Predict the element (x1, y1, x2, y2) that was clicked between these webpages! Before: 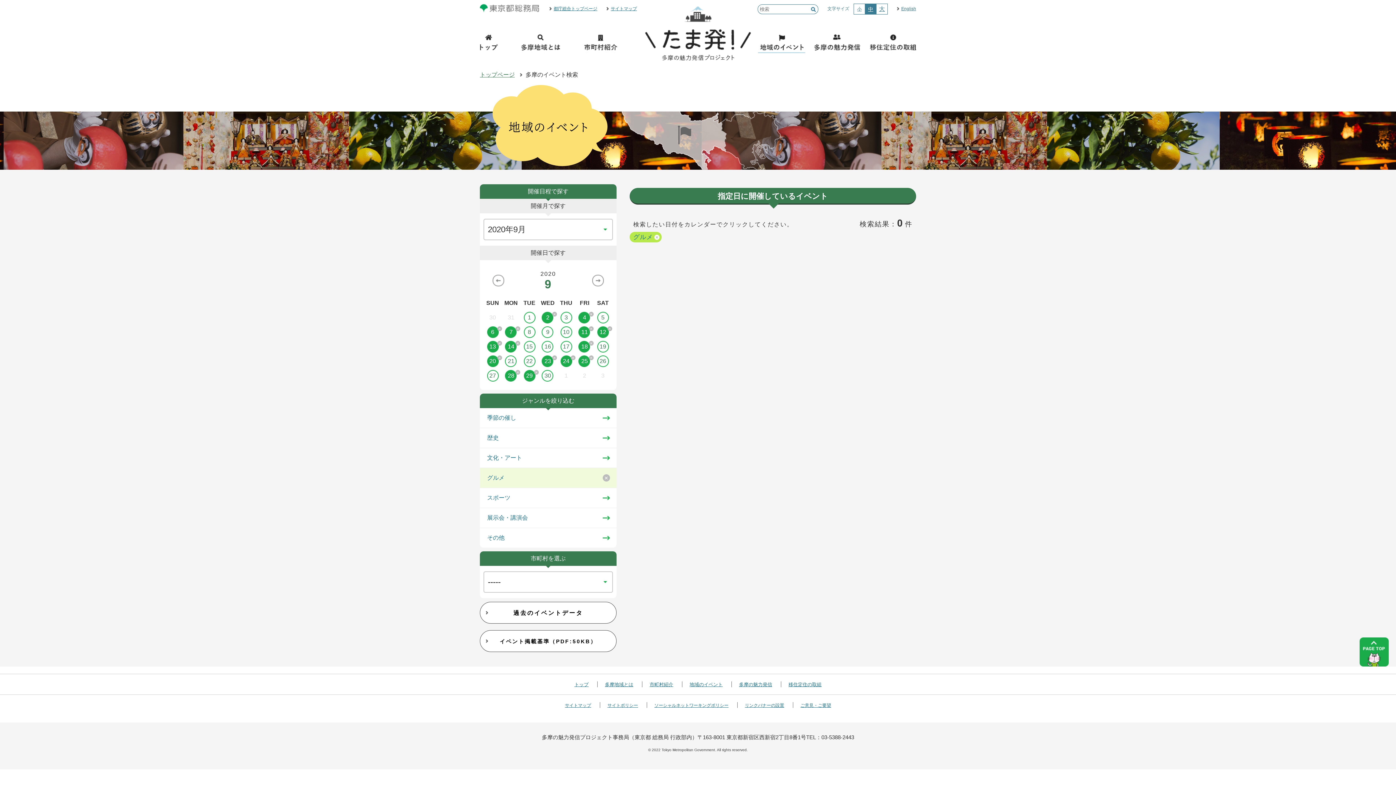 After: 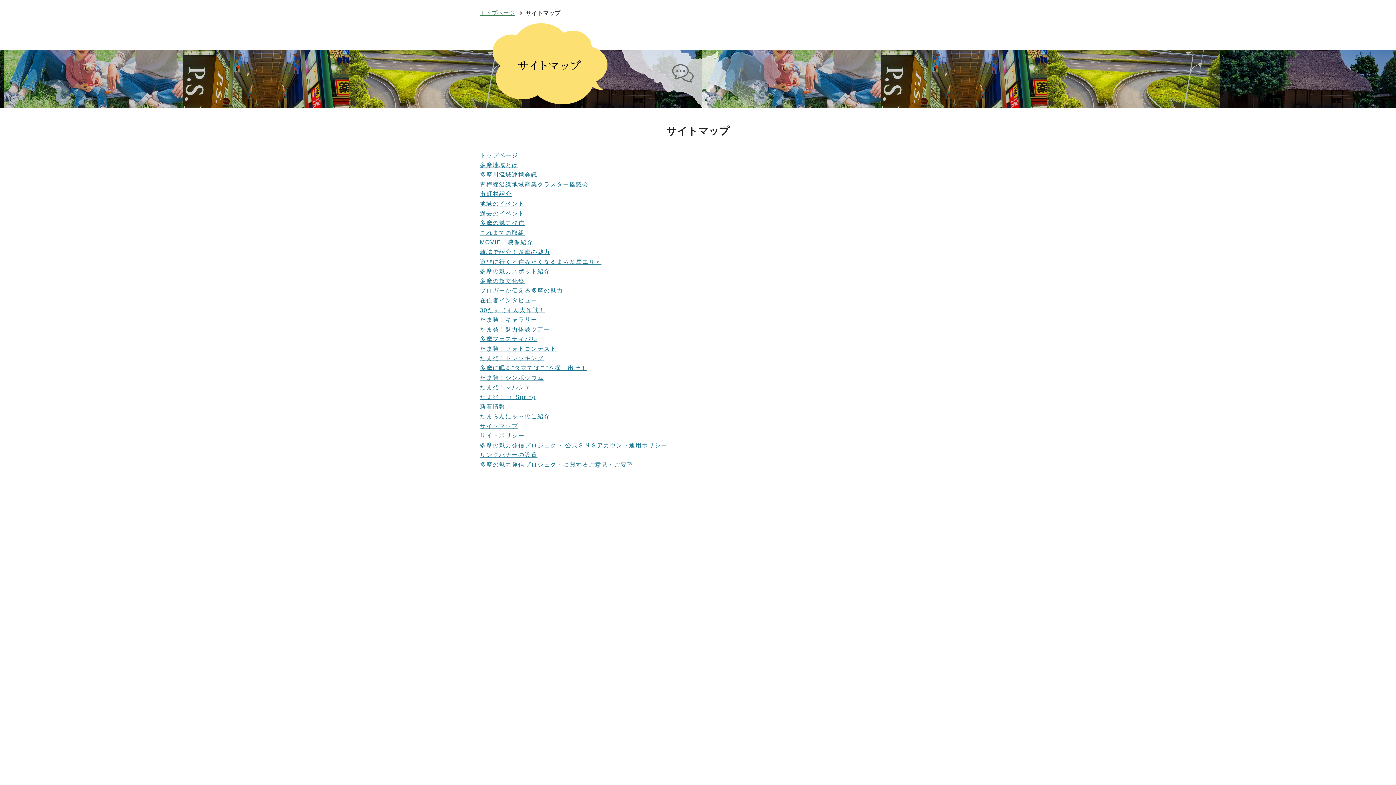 Action: label: サイトマップ bbox: (610, 6, 637, 11)